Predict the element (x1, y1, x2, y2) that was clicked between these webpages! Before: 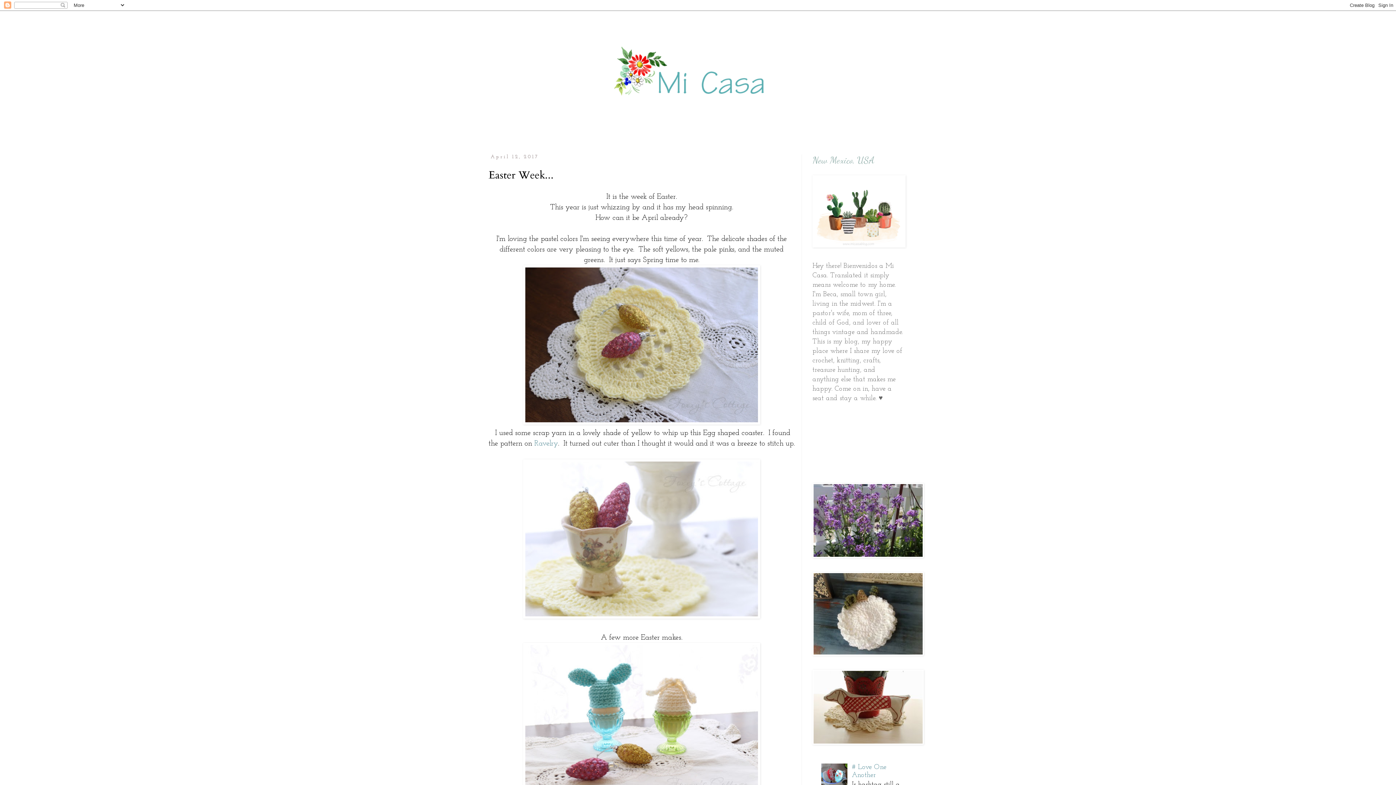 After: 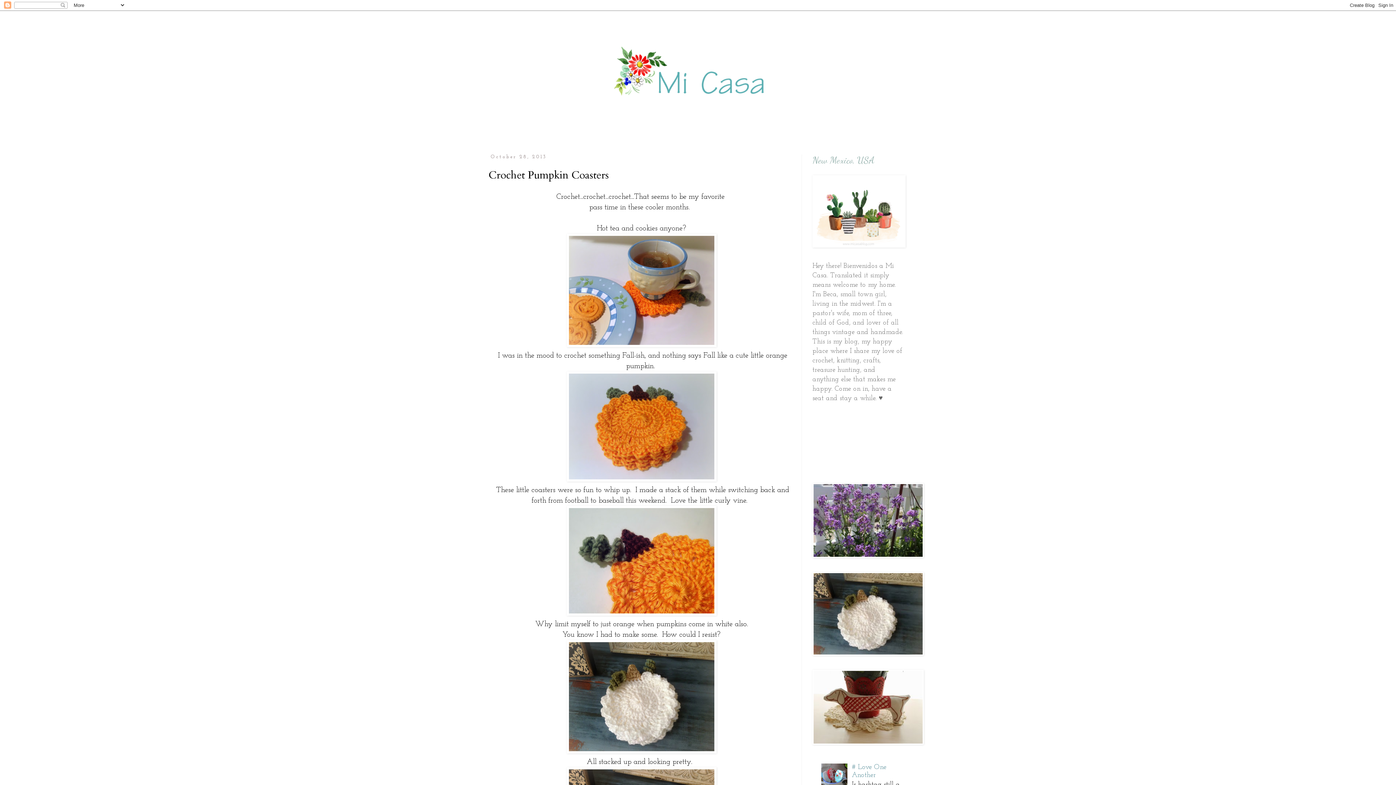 Action: bbox: (812, 650, 924, 657)